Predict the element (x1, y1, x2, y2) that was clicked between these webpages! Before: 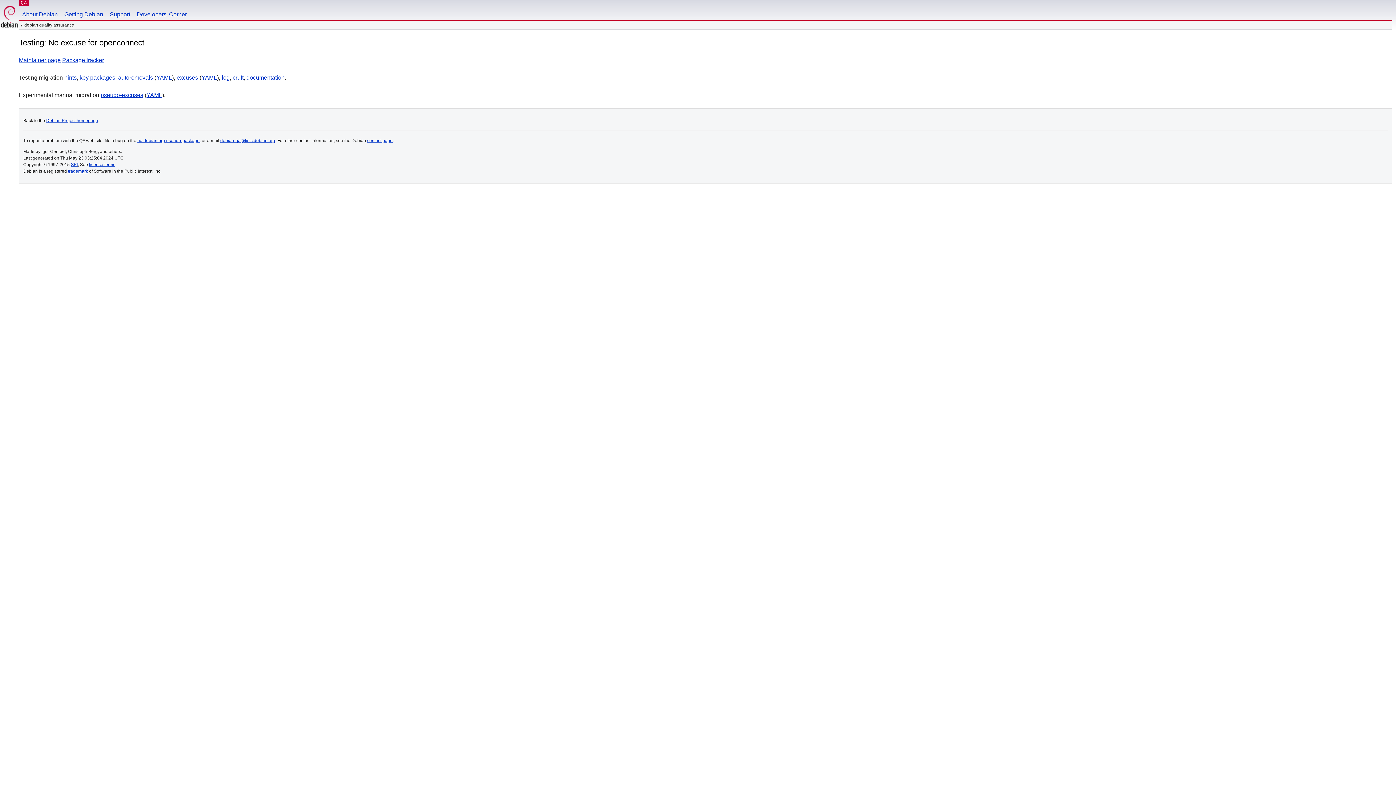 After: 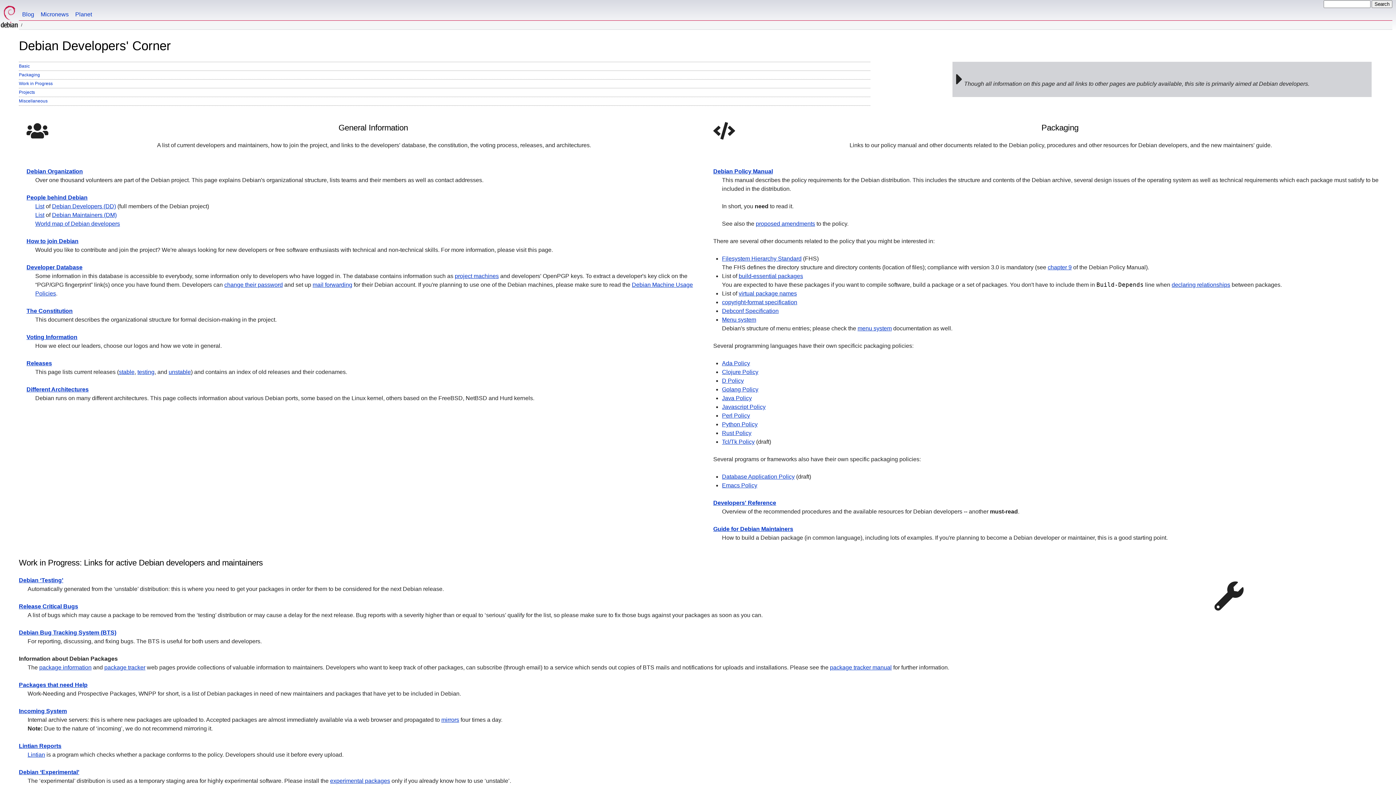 Action: label: Developers' Corner bbox: (133, 0, 190, 20)